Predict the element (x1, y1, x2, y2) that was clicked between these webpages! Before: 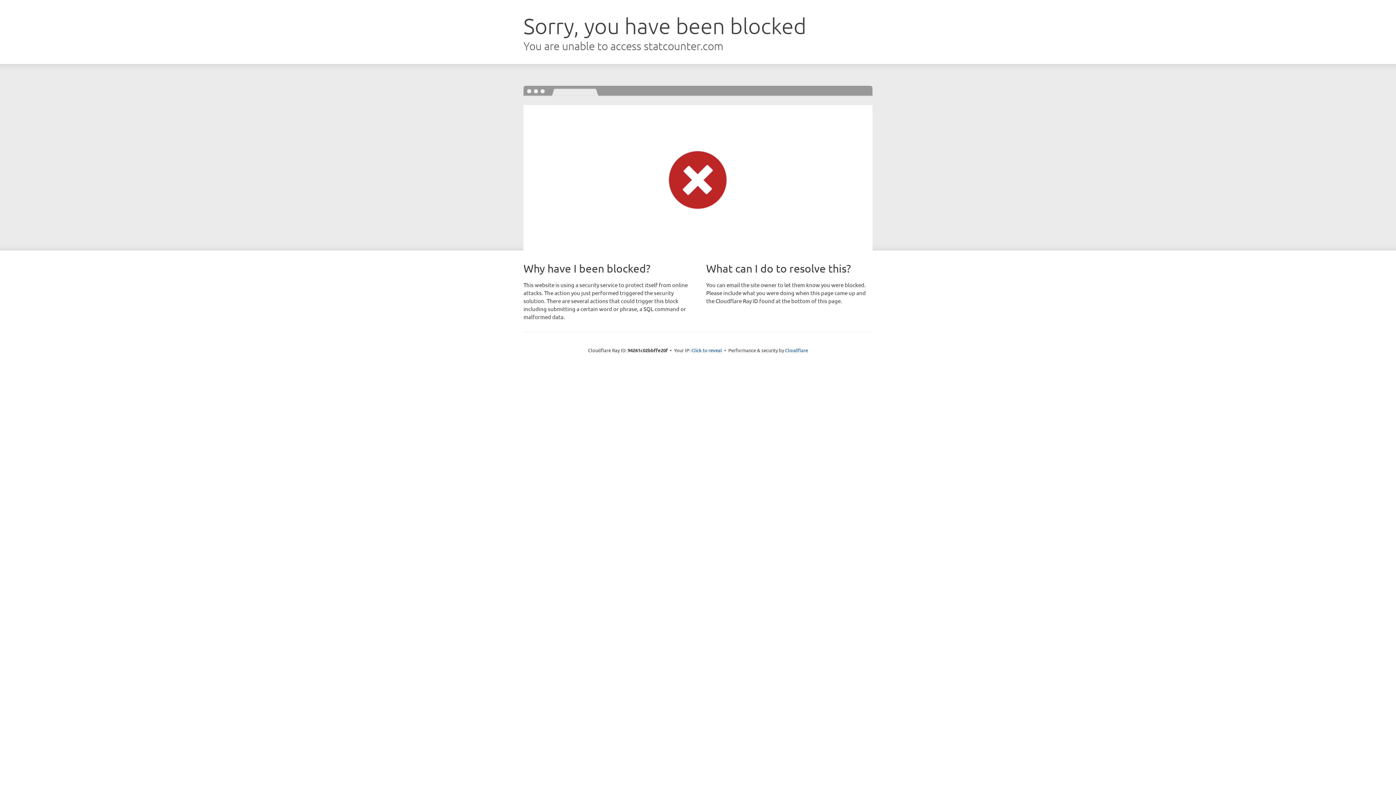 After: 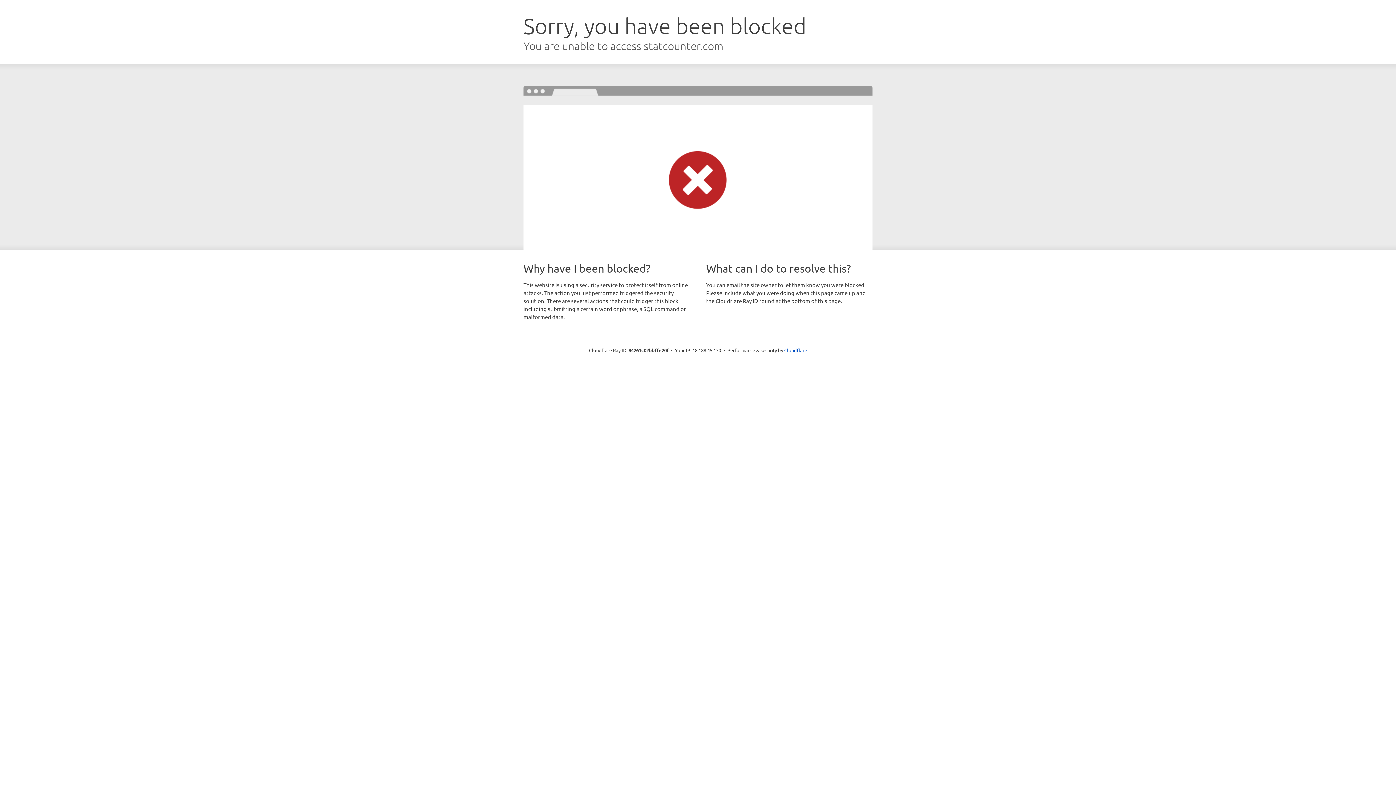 Action: label: Click to reveal bbox: (691, 346, 722, 353)